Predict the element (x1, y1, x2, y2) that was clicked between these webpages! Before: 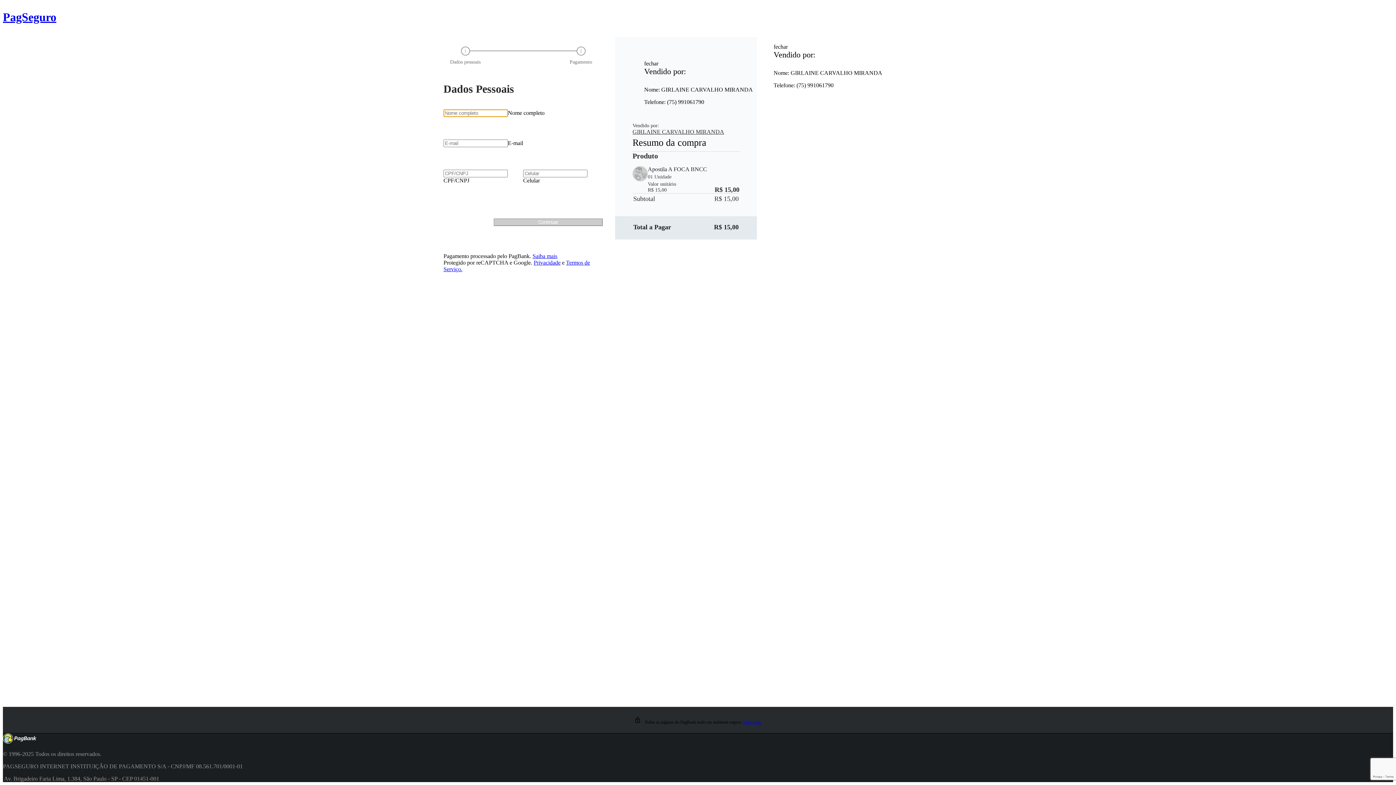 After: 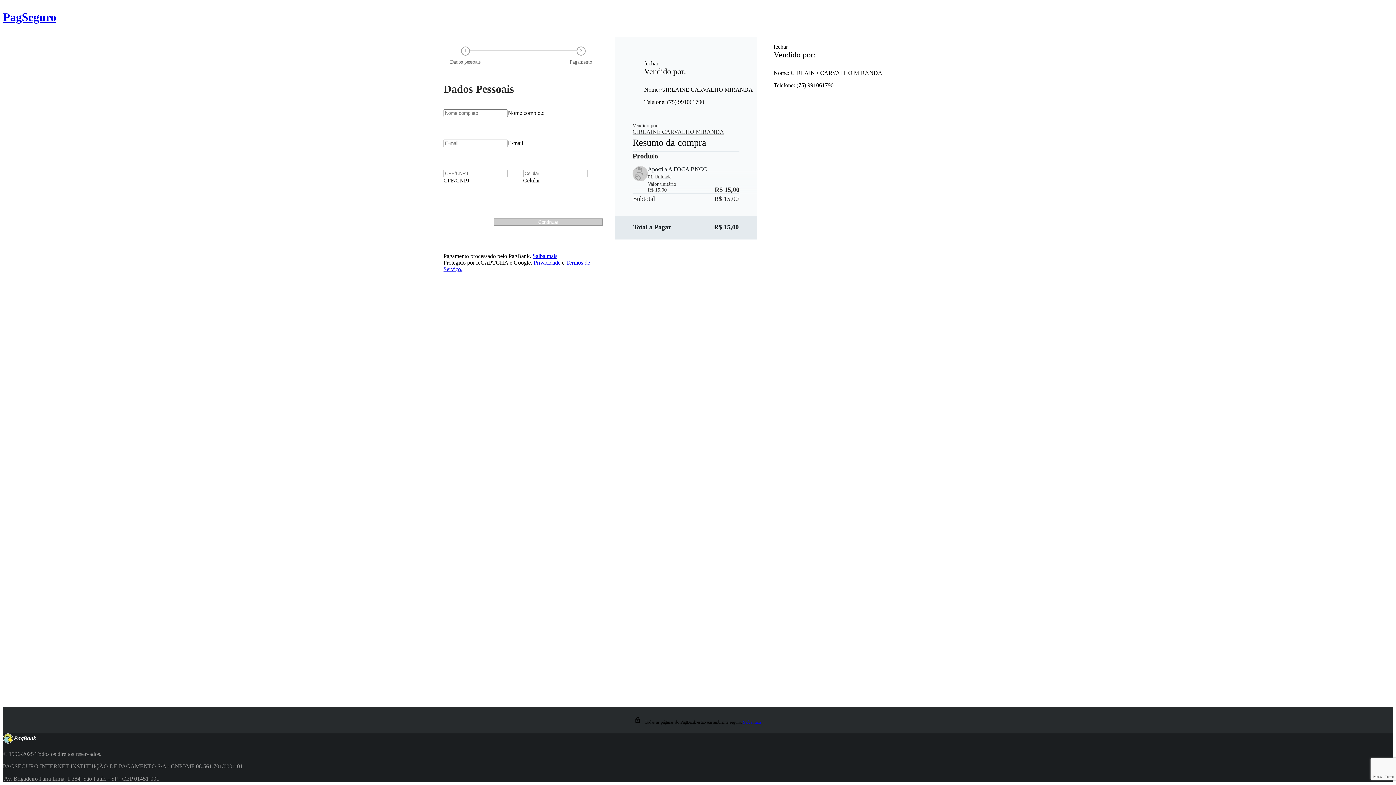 Action: label: fechar bbox: (644, 60, 658, 66)